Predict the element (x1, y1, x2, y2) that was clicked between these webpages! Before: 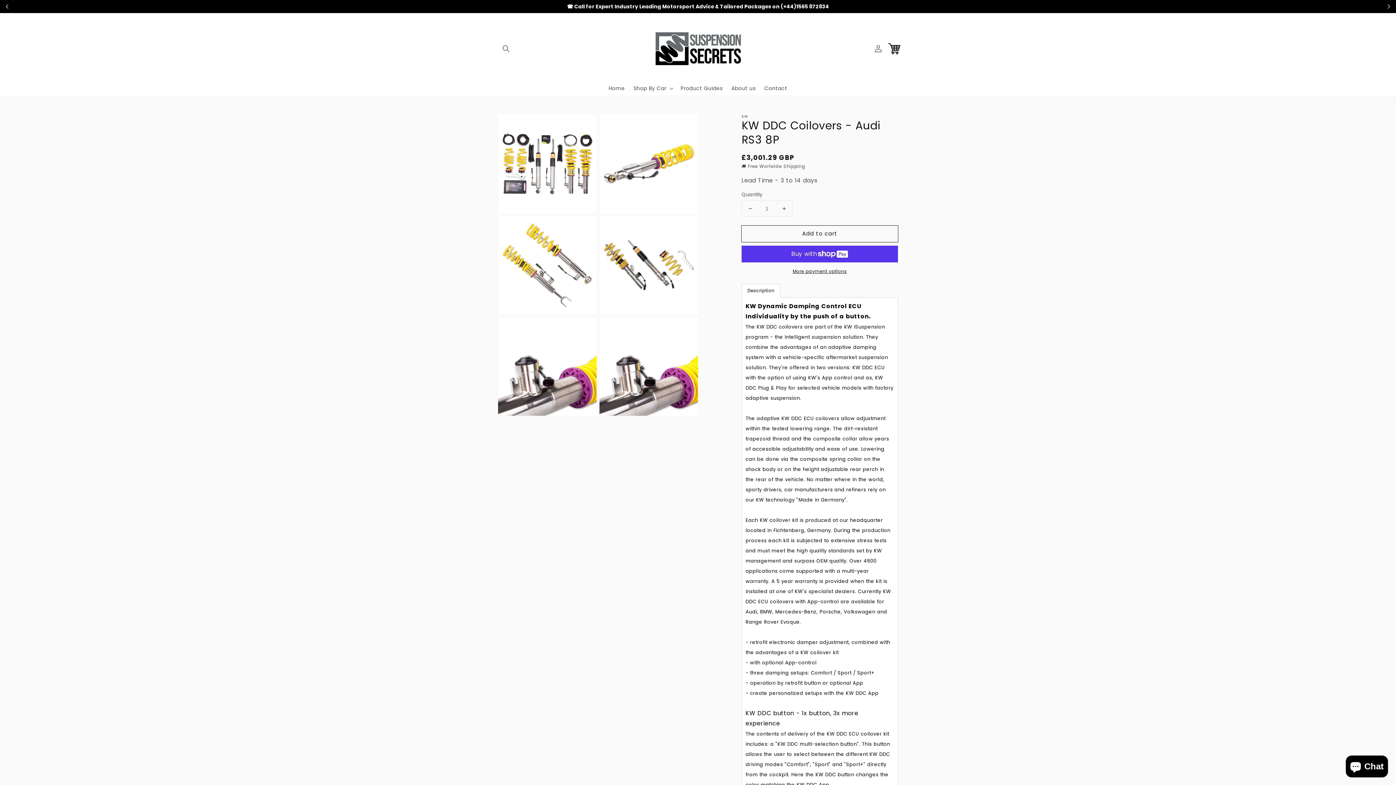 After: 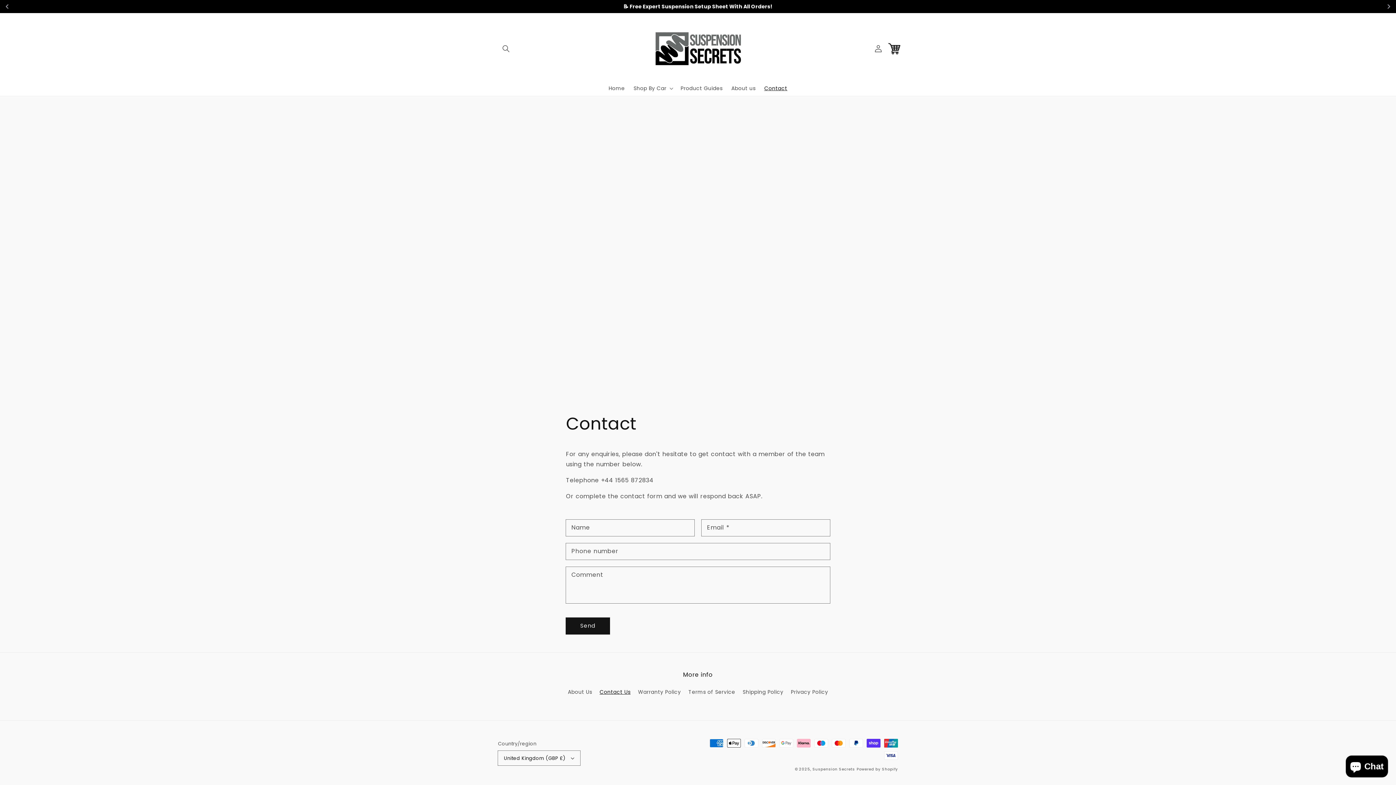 Action: label: Contact bbox: (760, 80, 791, 96)